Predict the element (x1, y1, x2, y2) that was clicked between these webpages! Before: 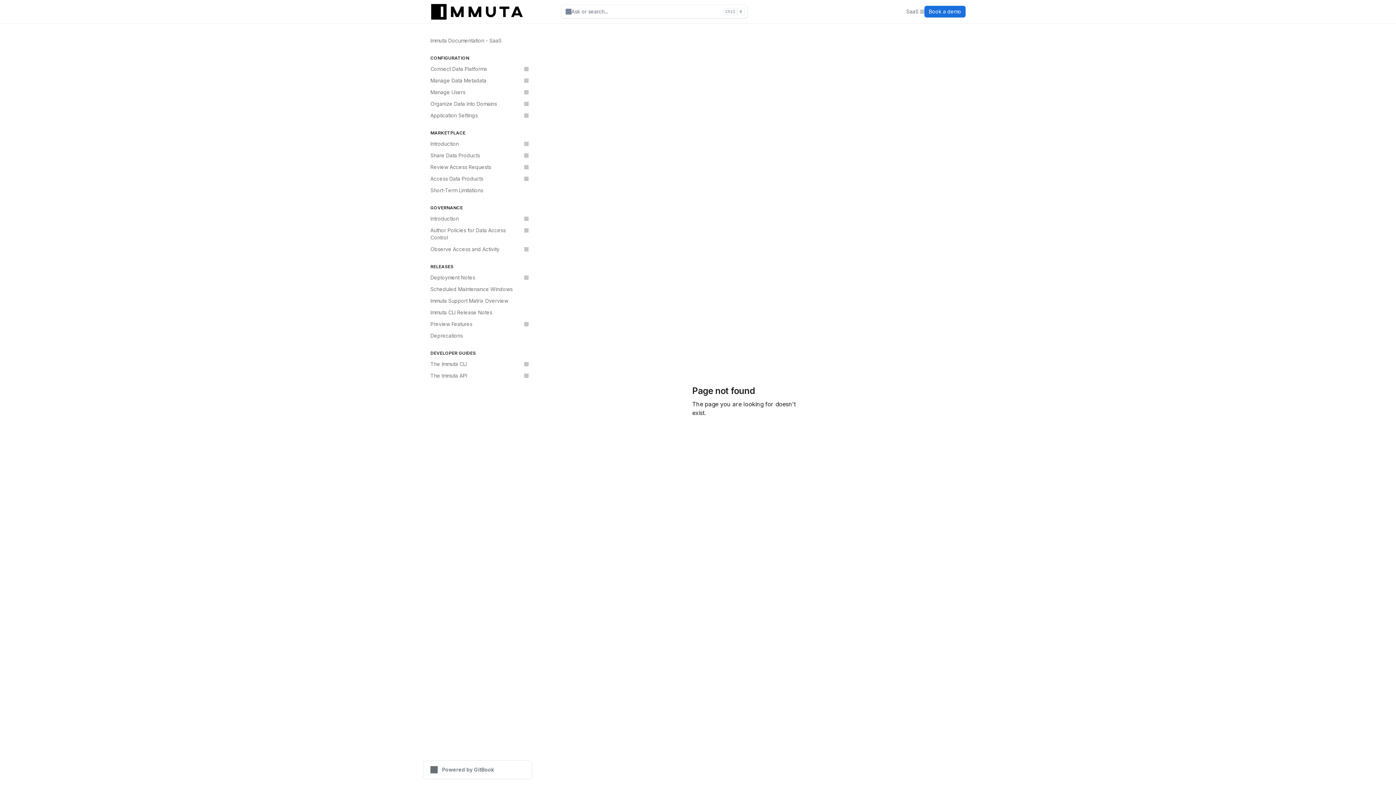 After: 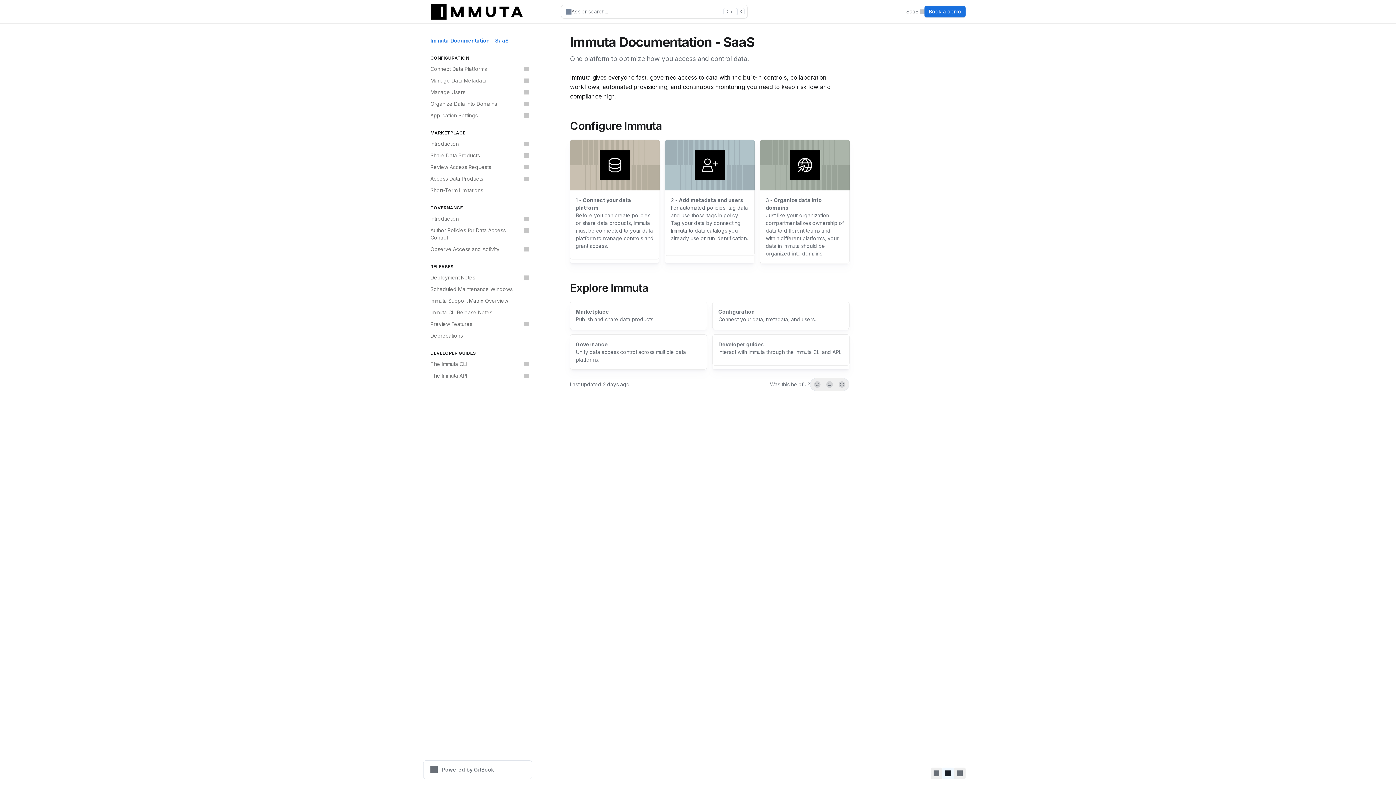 Action: label: Immuta Documentation - SaaS bbox: (426, 34, 532, 46)